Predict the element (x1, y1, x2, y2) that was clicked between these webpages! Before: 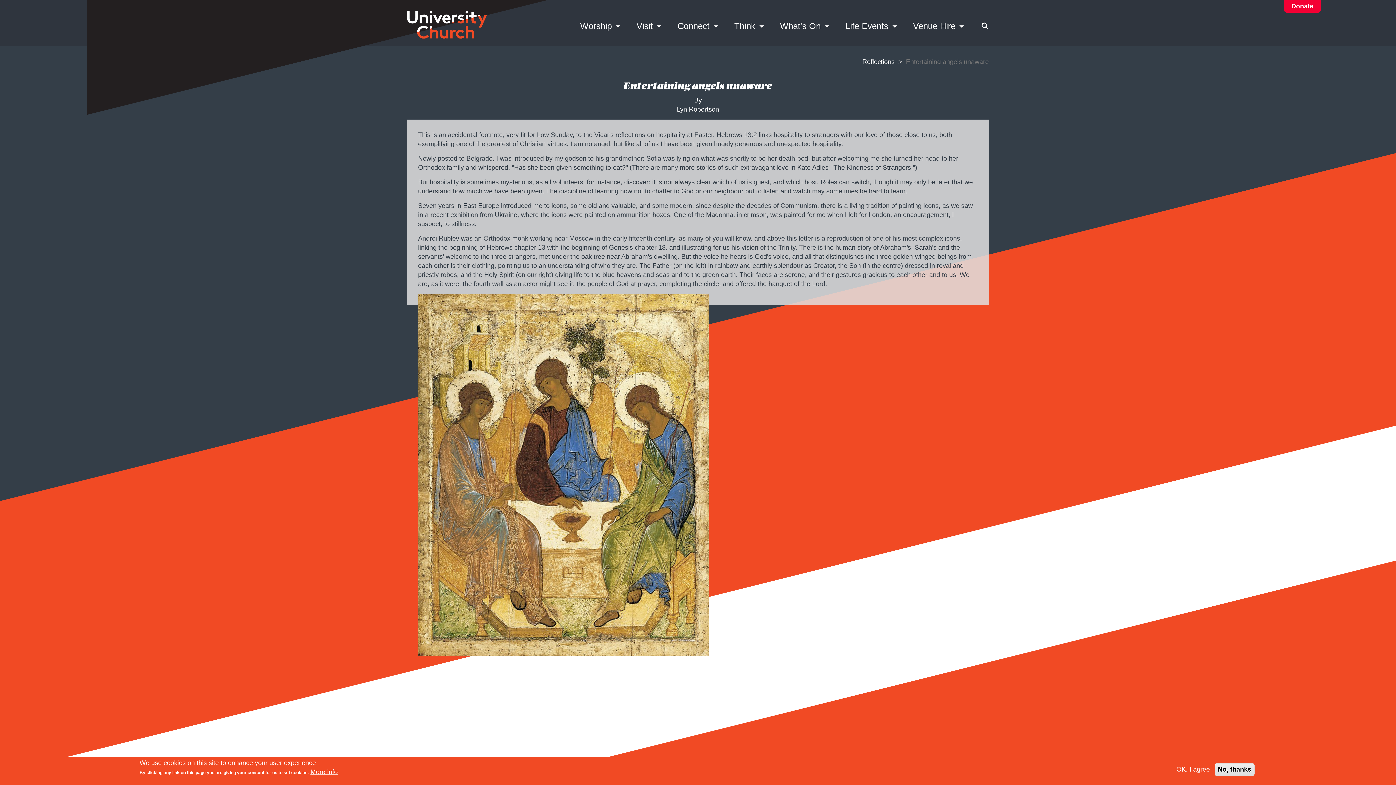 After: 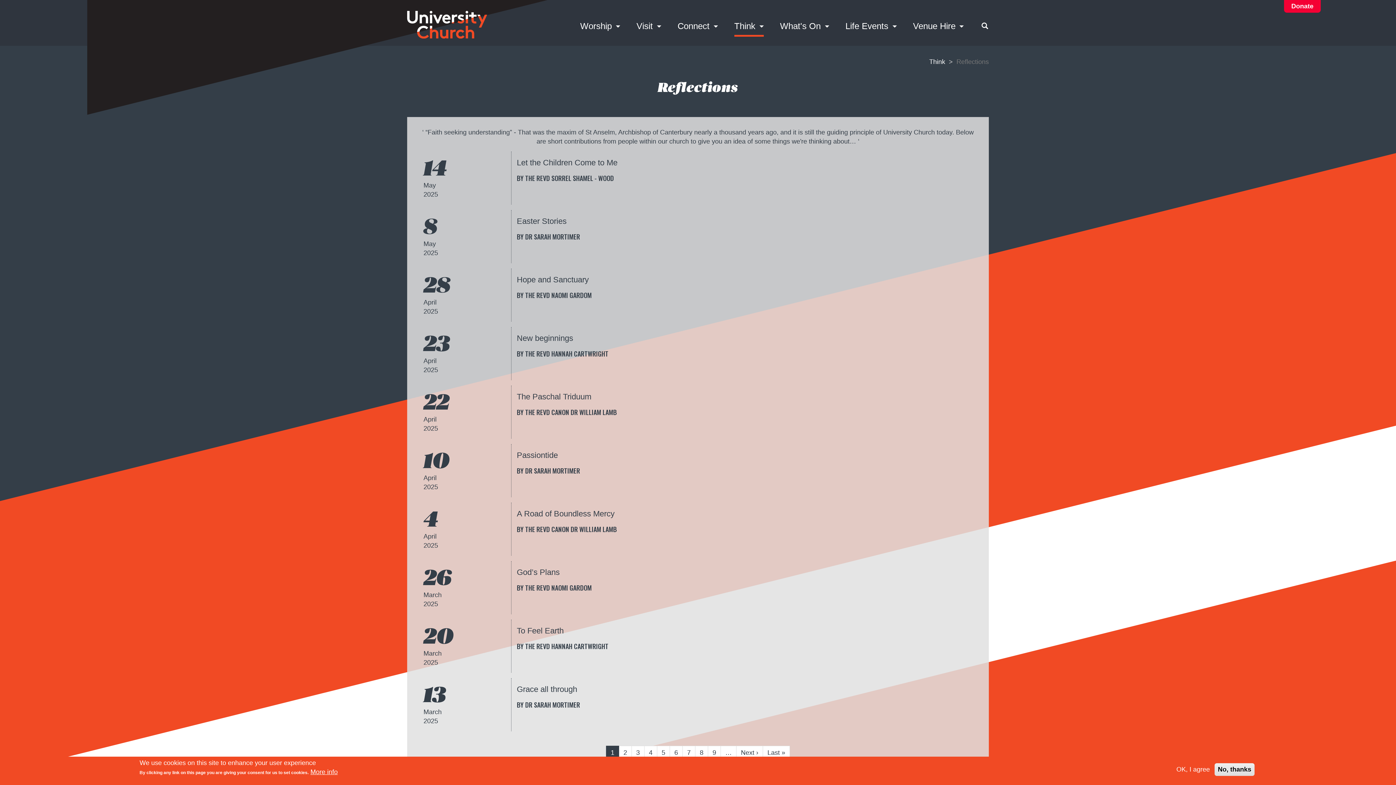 Action: bbox: (862, 58, 894, 65) label: Reflections